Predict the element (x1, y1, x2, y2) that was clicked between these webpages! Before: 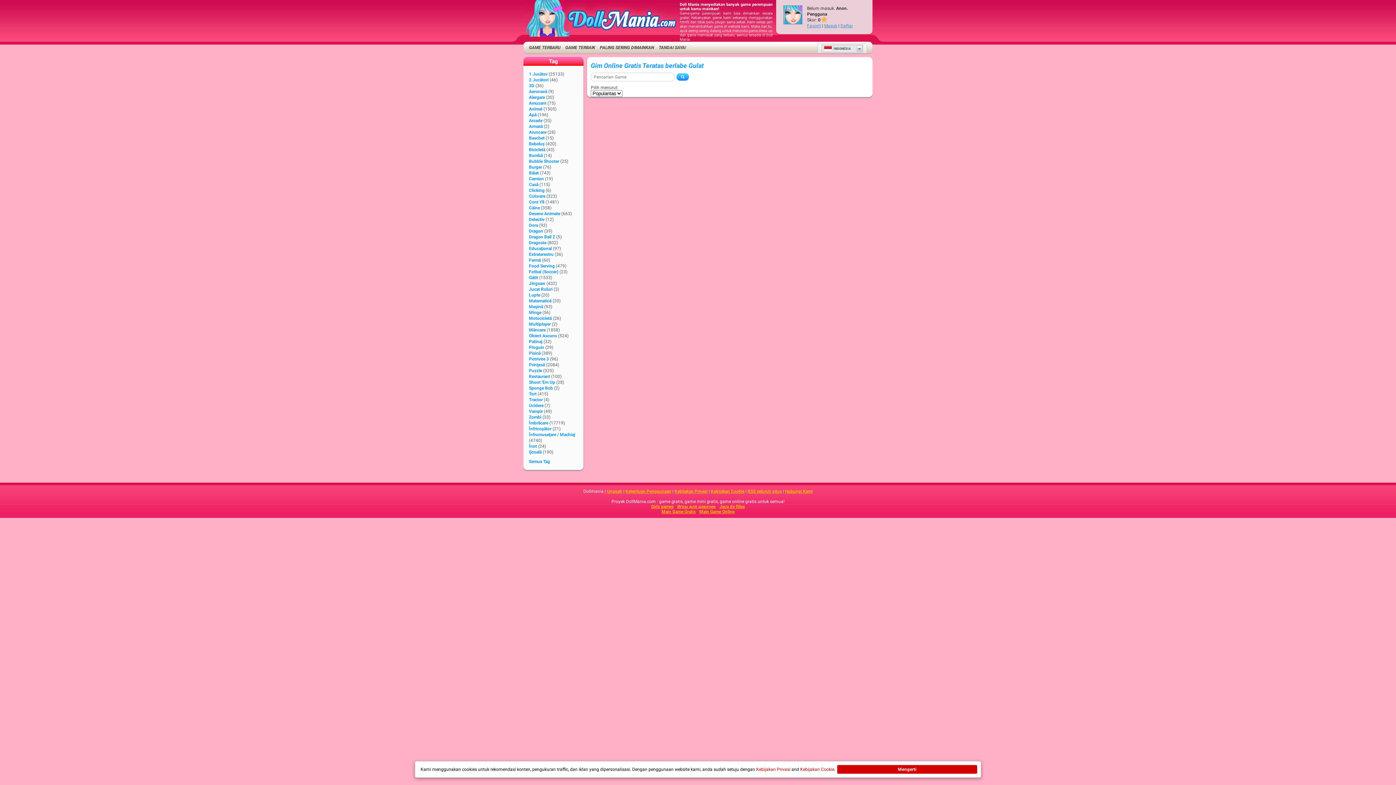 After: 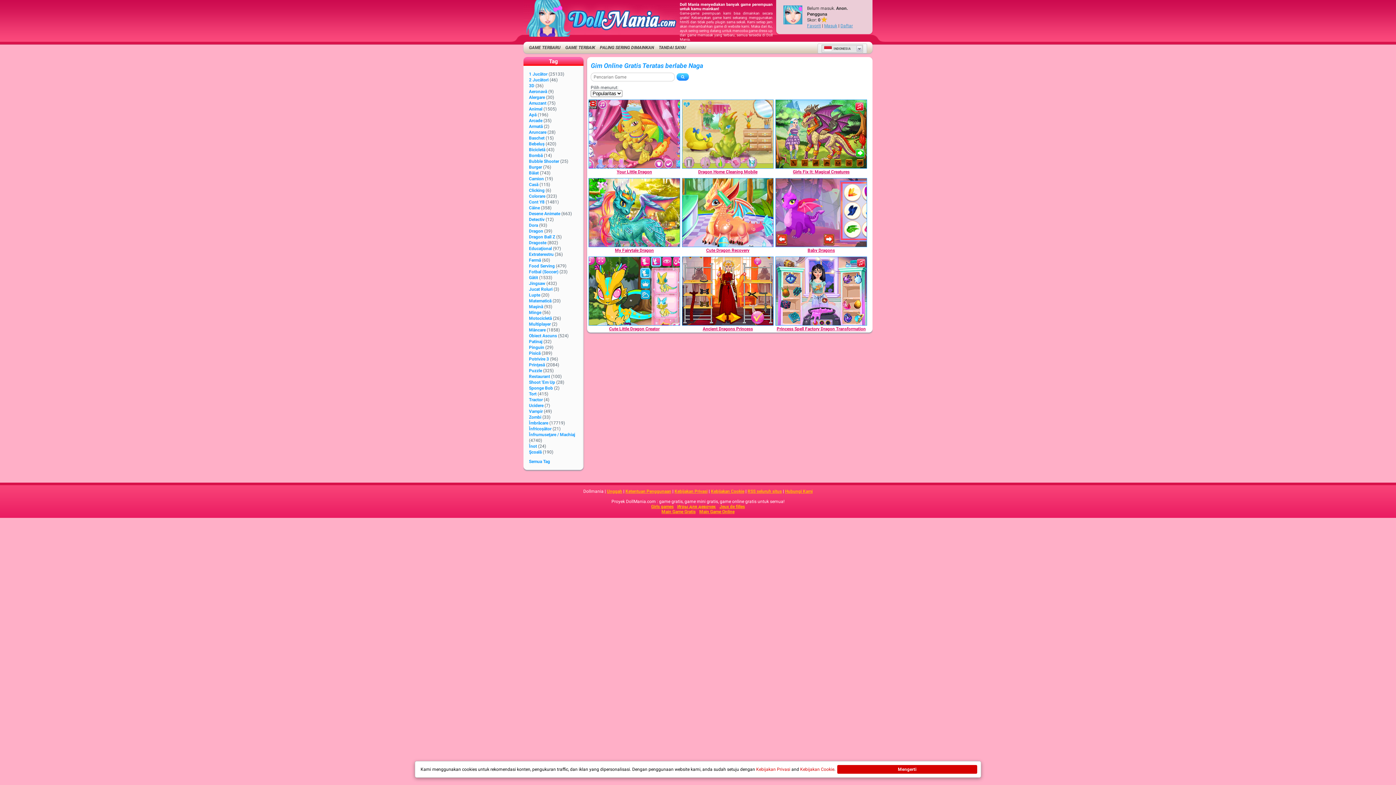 Action: label: Dragon bbox: (529, 228, 543, 233)